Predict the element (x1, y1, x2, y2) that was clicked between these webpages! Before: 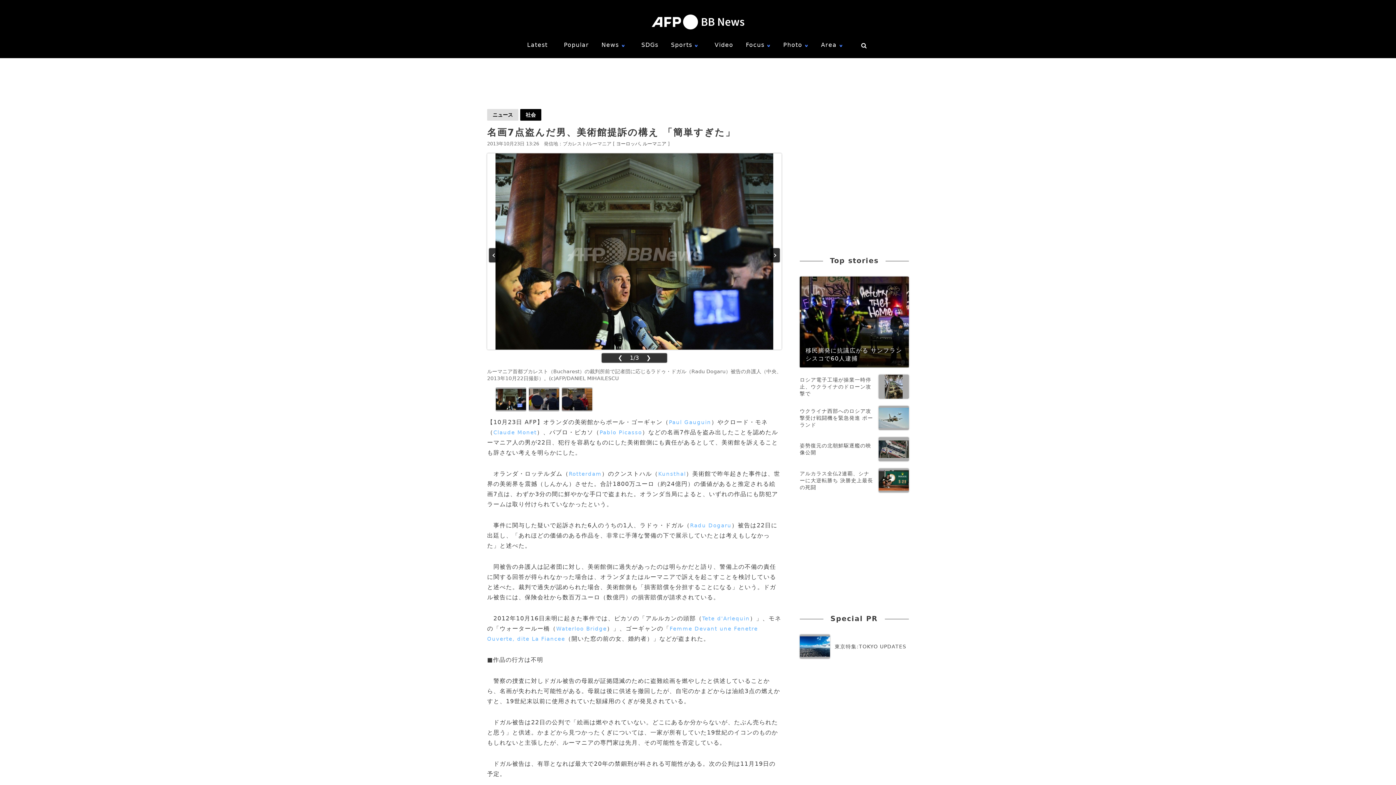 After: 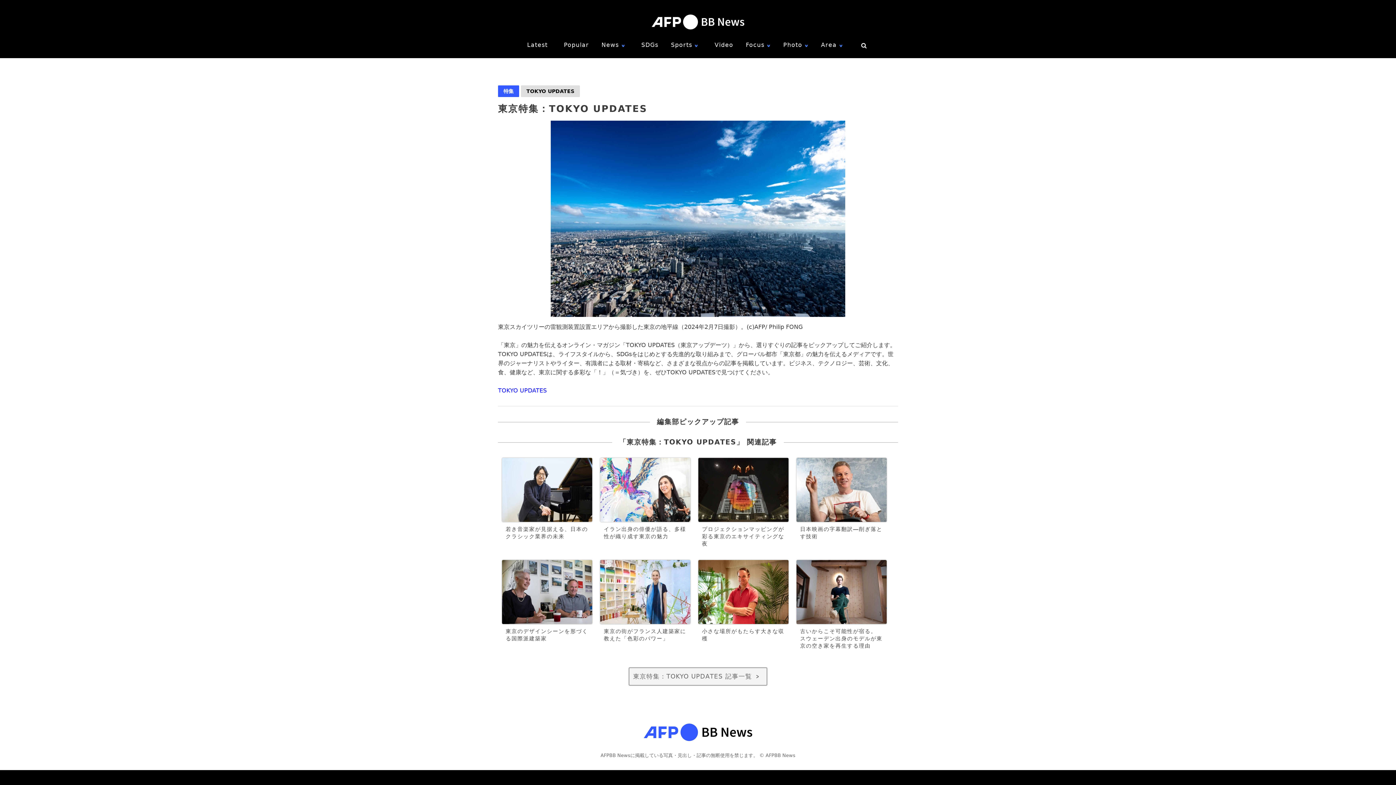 Action: bbox: (800, 634, 909, 658) label: 東京特集:TOKYO UPDATES